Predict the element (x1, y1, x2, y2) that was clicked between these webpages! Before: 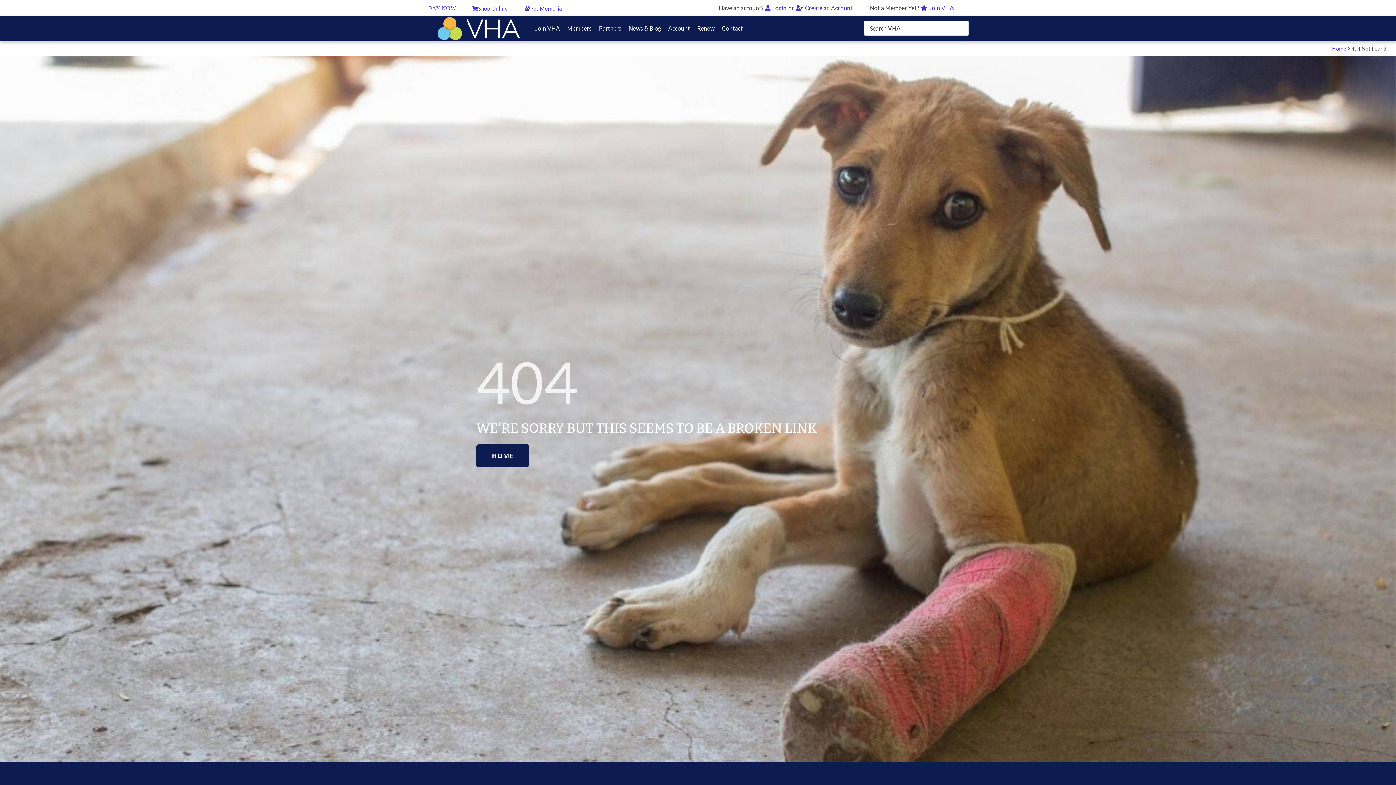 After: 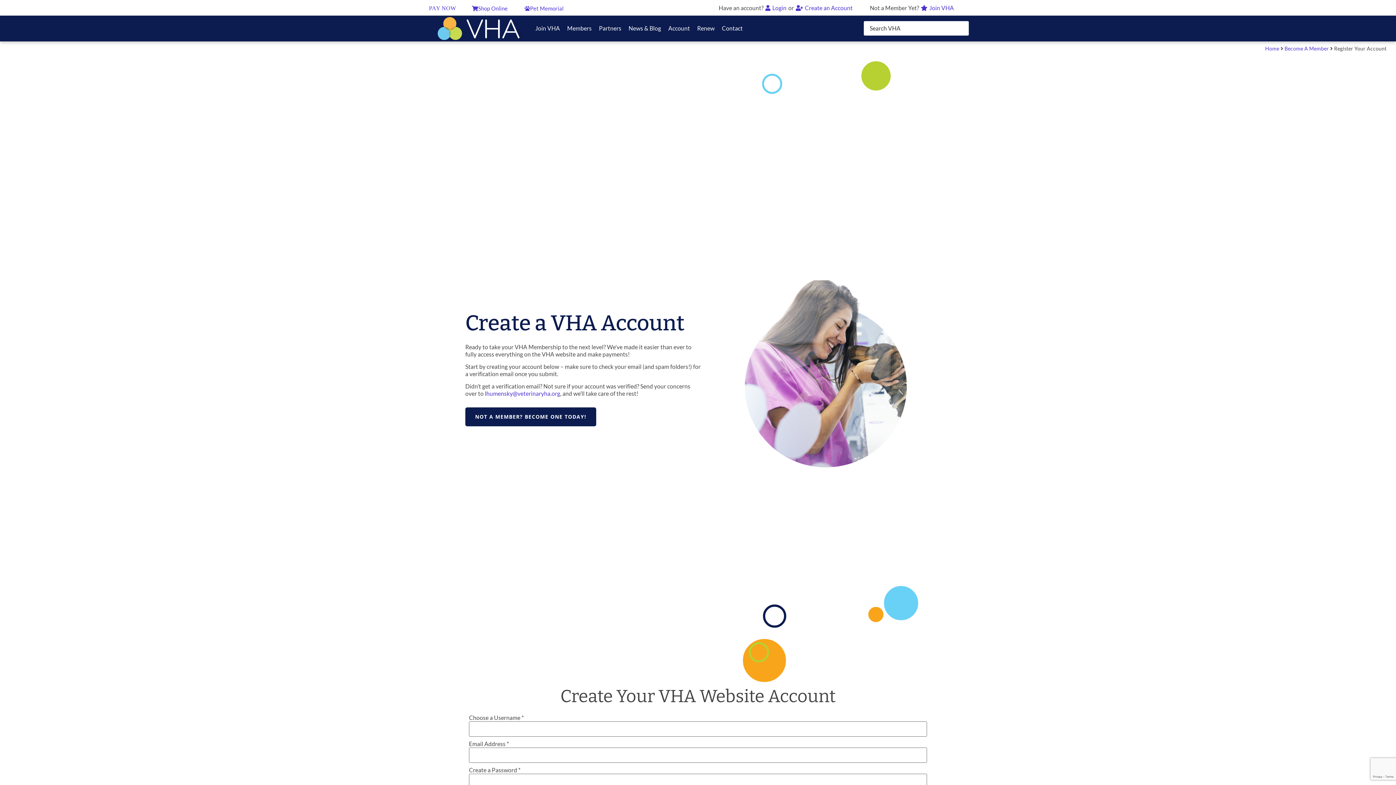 Action: bbox: (795, 4, 852, 11) label: Create an Account